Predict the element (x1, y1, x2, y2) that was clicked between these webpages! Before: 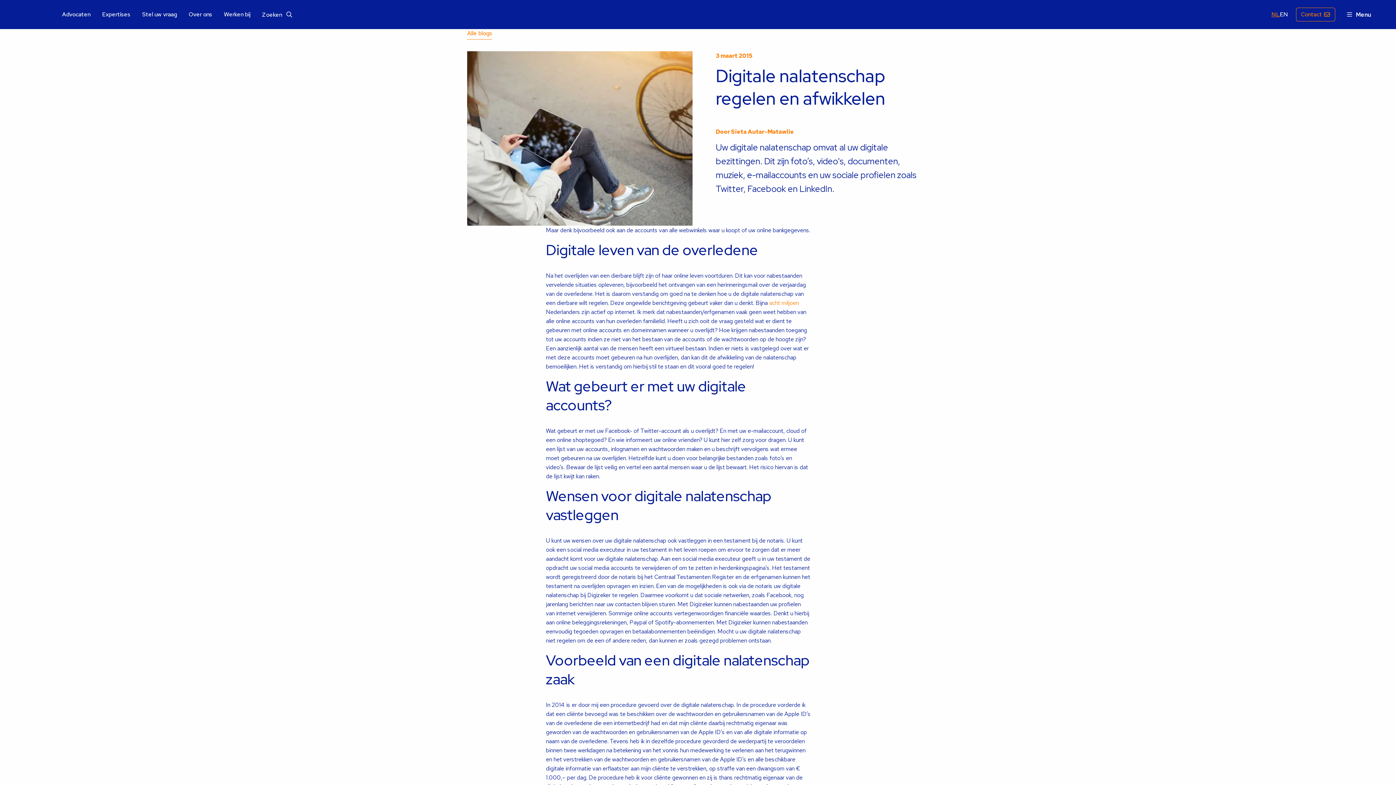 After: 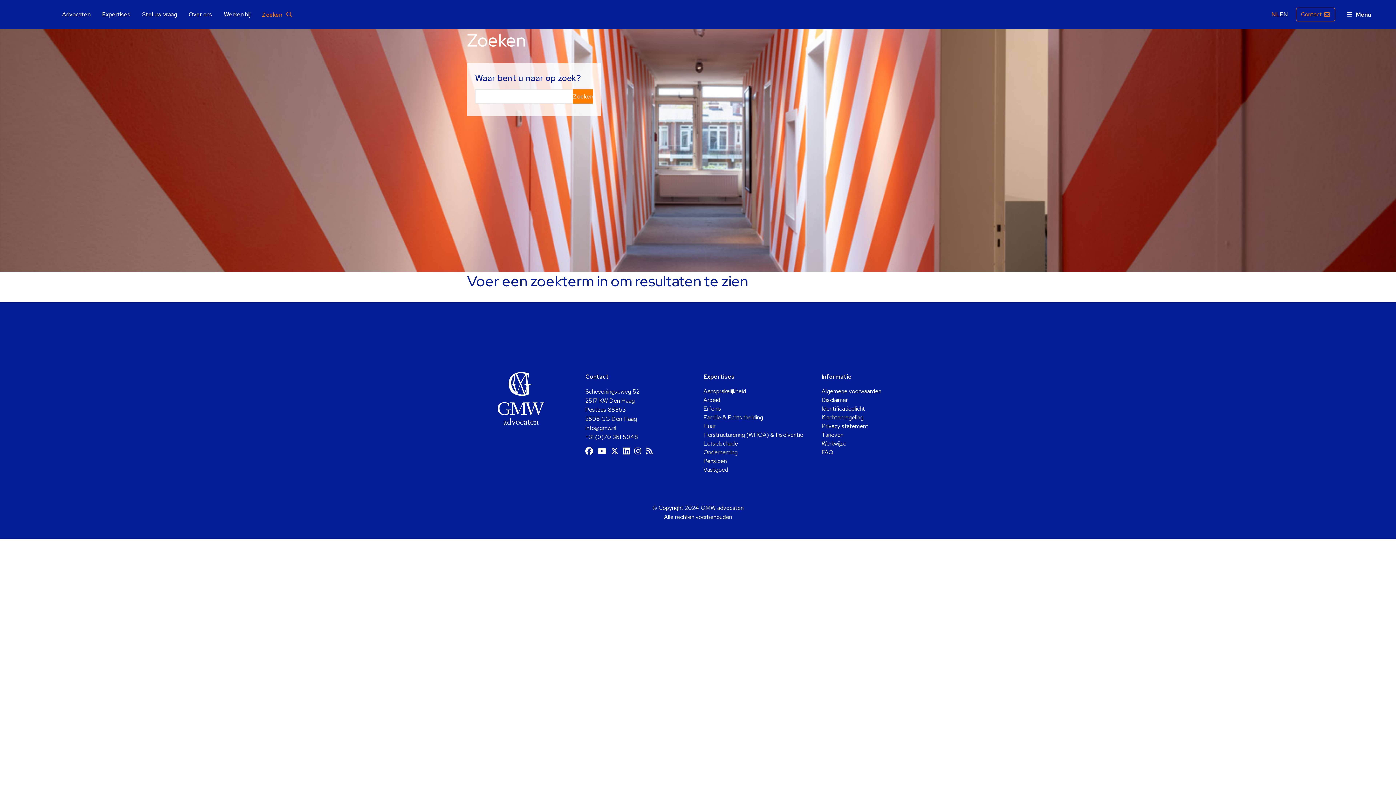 Action: label: Zoeken  bbox: (262, 11, 292, 17)